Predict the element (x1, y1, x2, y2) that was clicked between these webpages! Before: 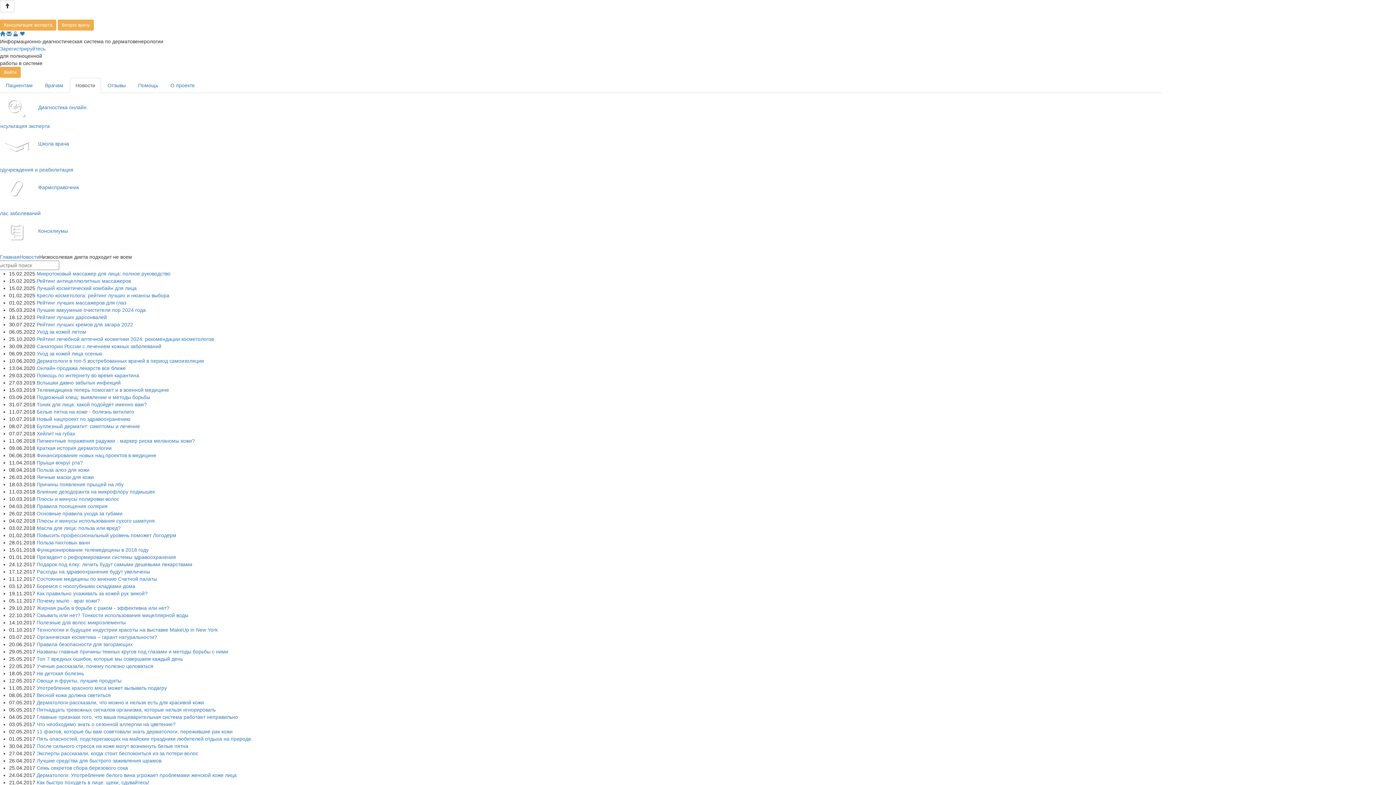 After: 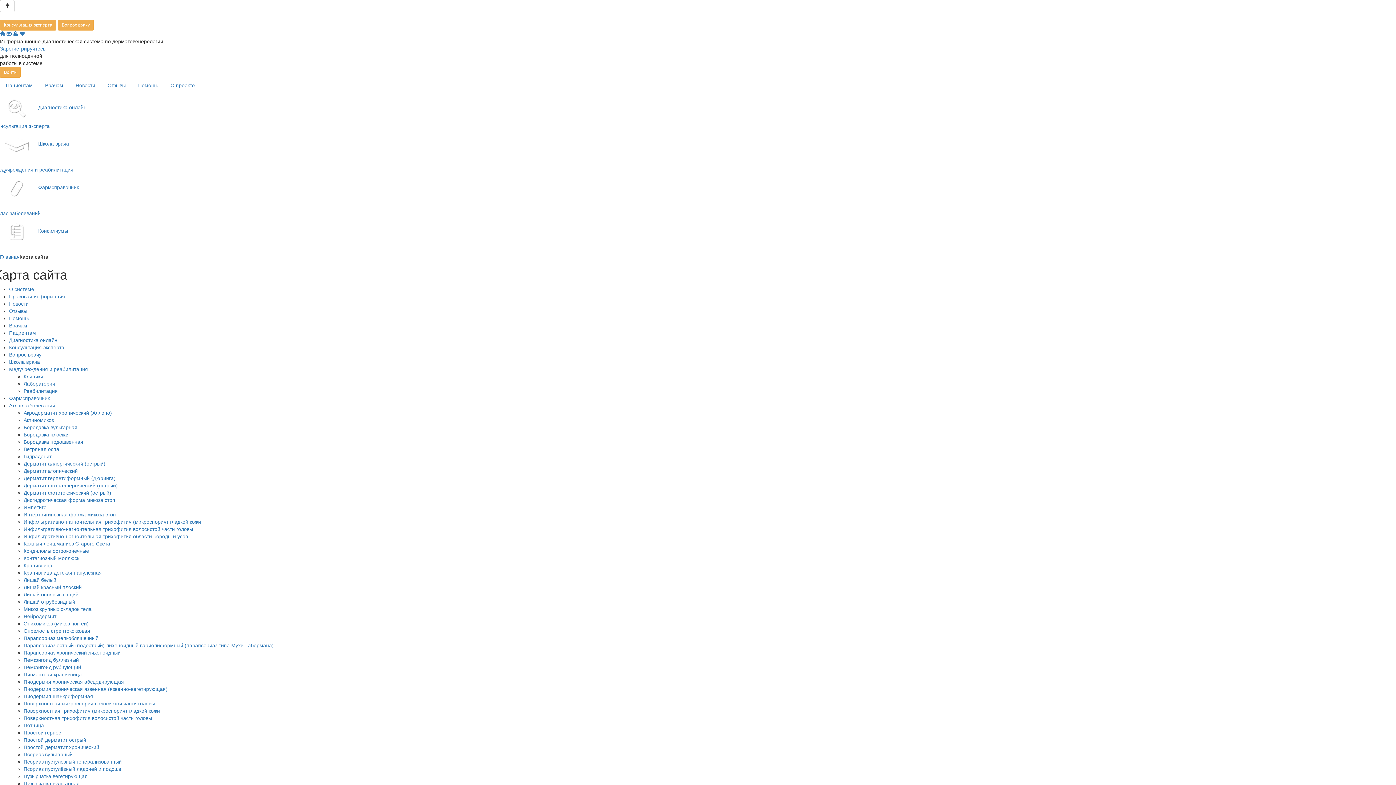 Action: bbox: (13, 31, 18, 37)